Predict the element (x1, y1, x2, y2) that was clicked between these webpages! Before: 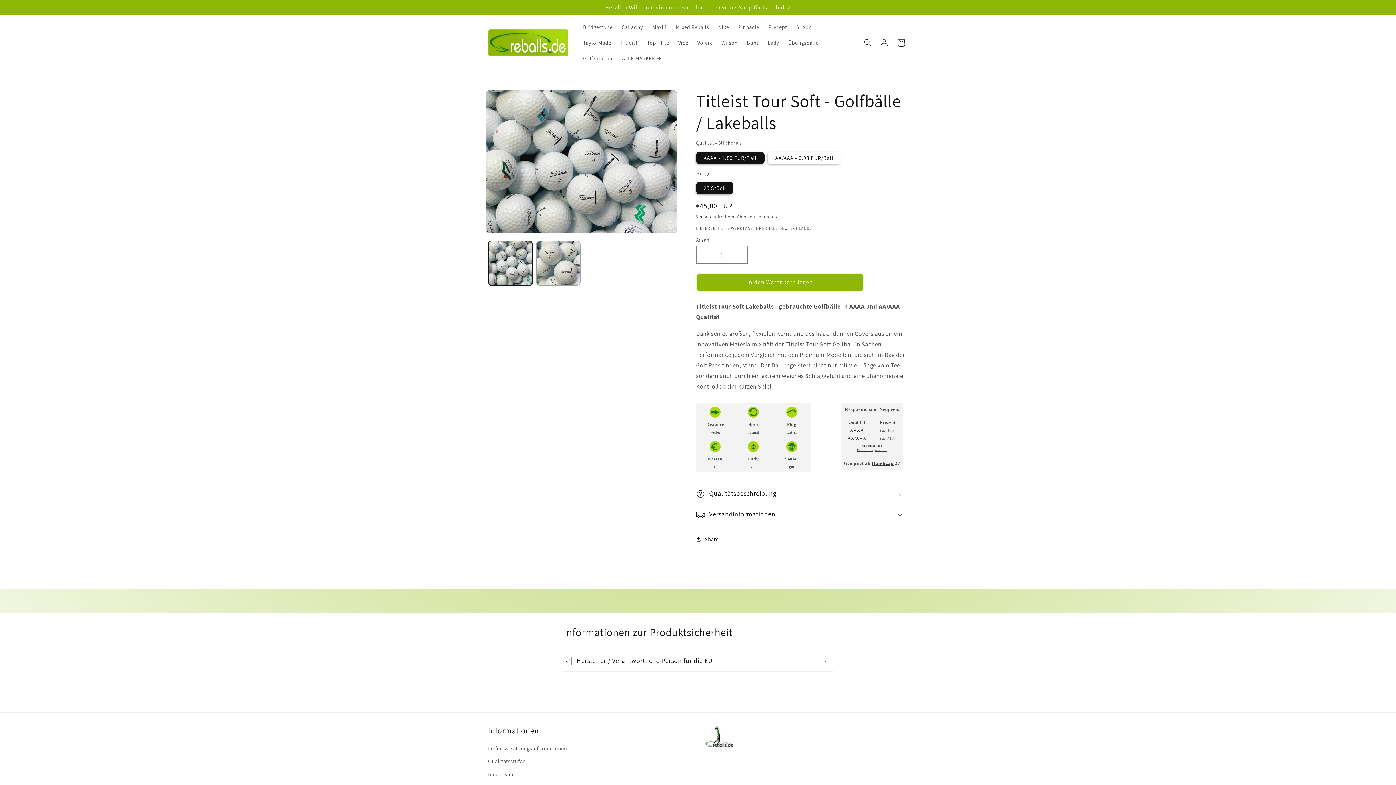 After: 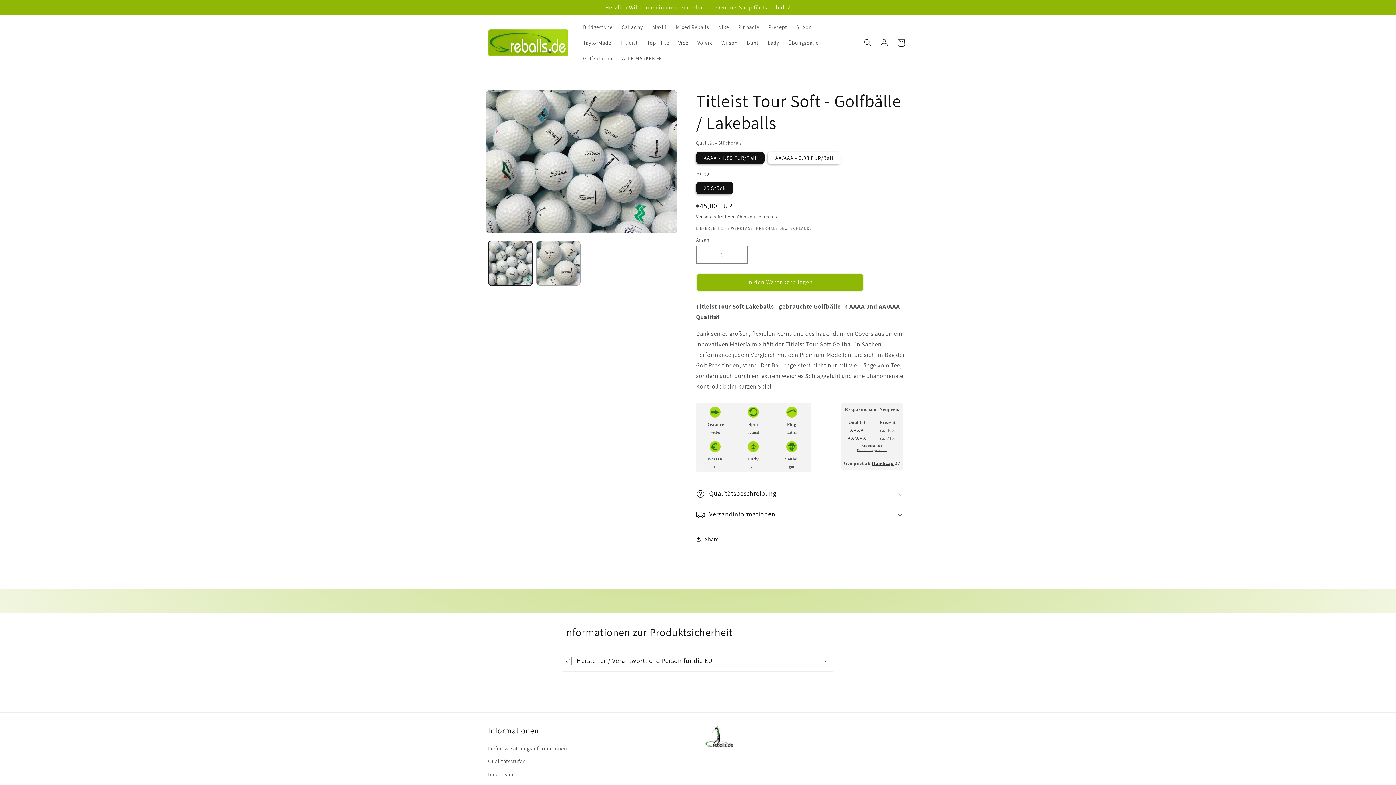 Action: bbox: (709, 413, 720, 419)